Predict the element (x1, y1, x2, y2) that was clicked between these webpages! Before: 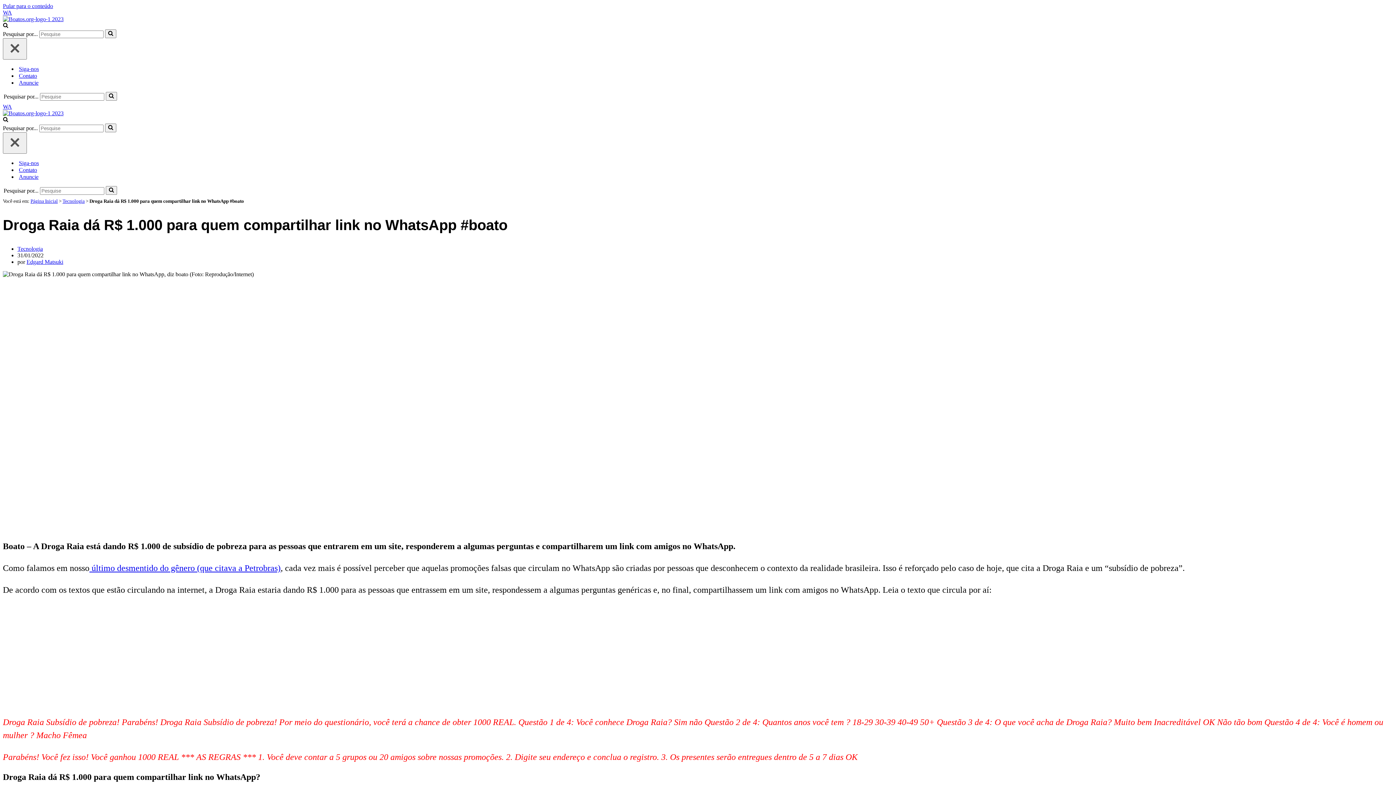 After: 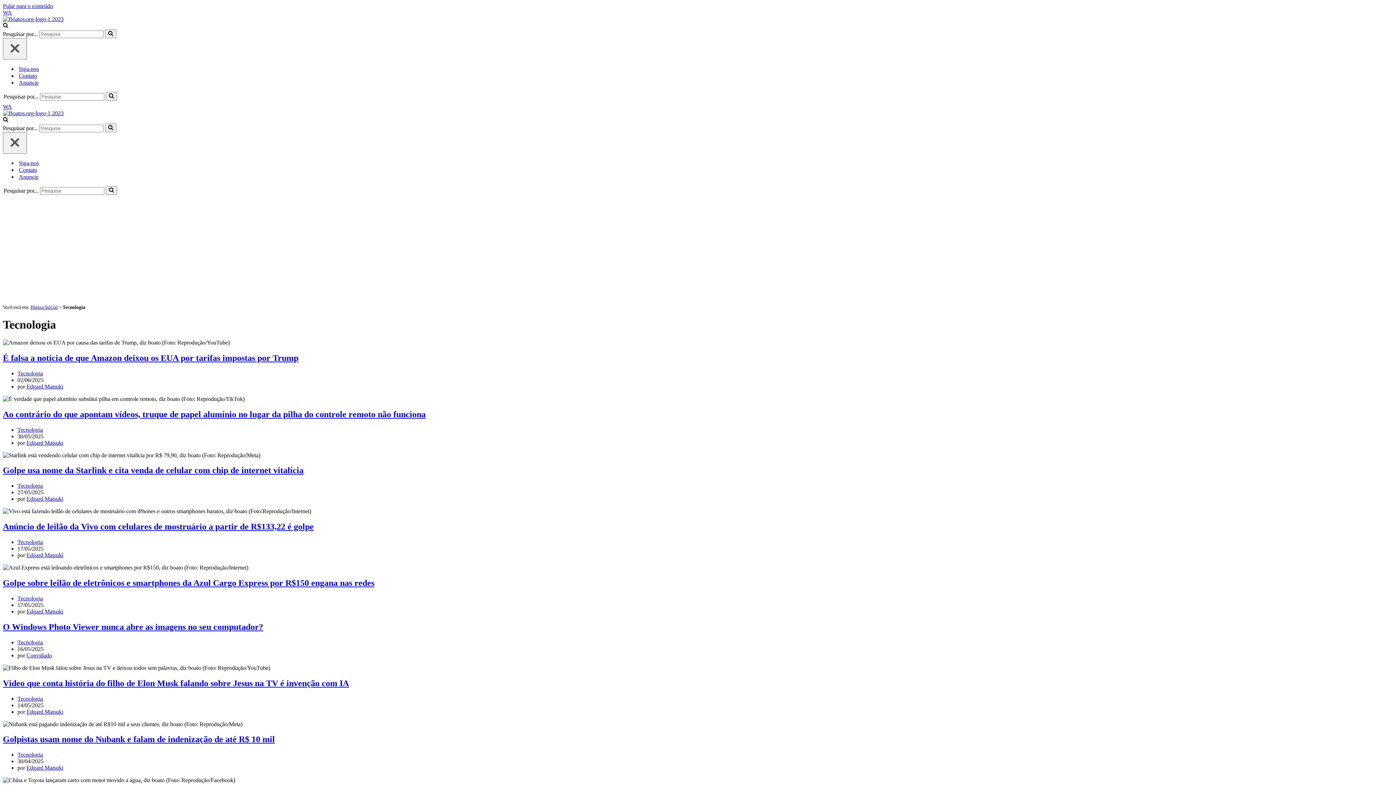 Action: label: Tecnologia bbox: (17, 245, 42, 252)